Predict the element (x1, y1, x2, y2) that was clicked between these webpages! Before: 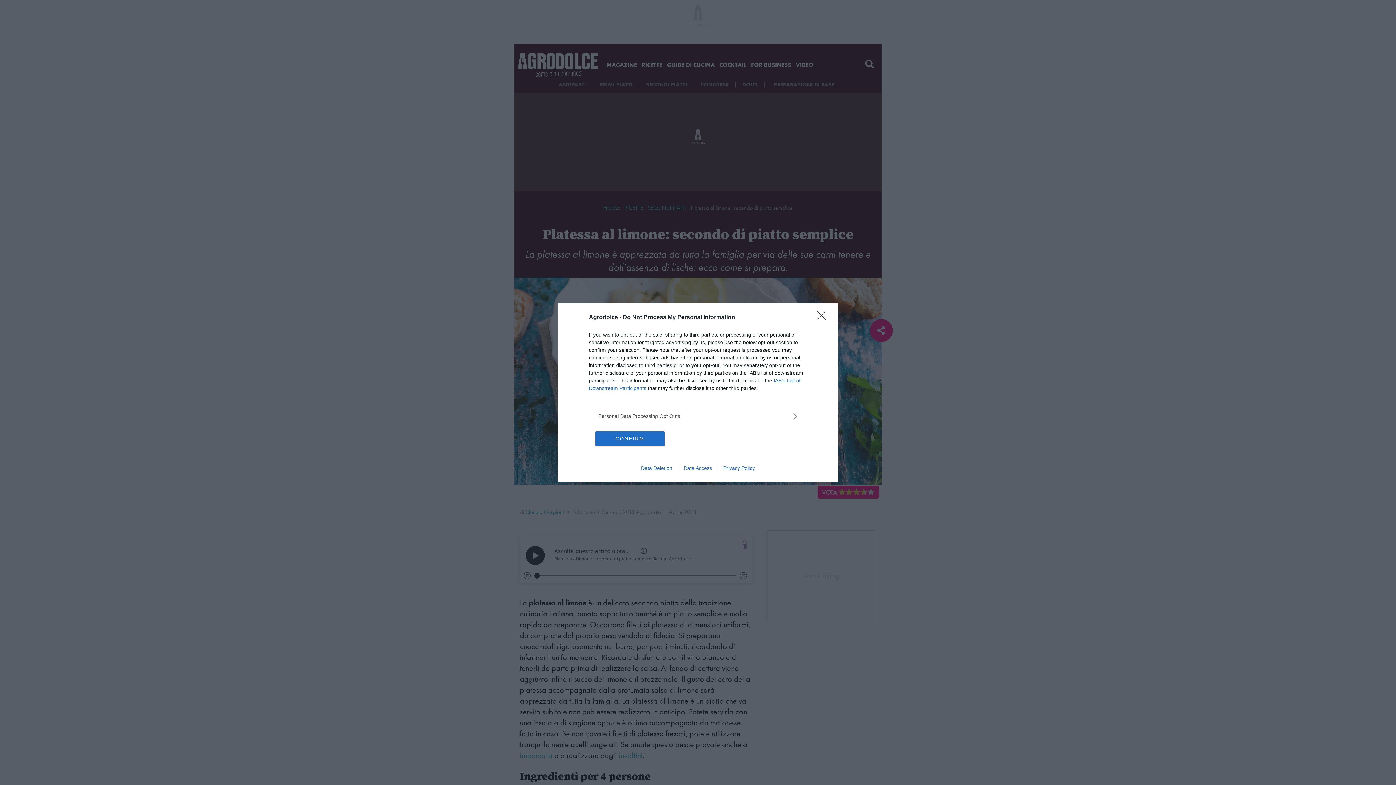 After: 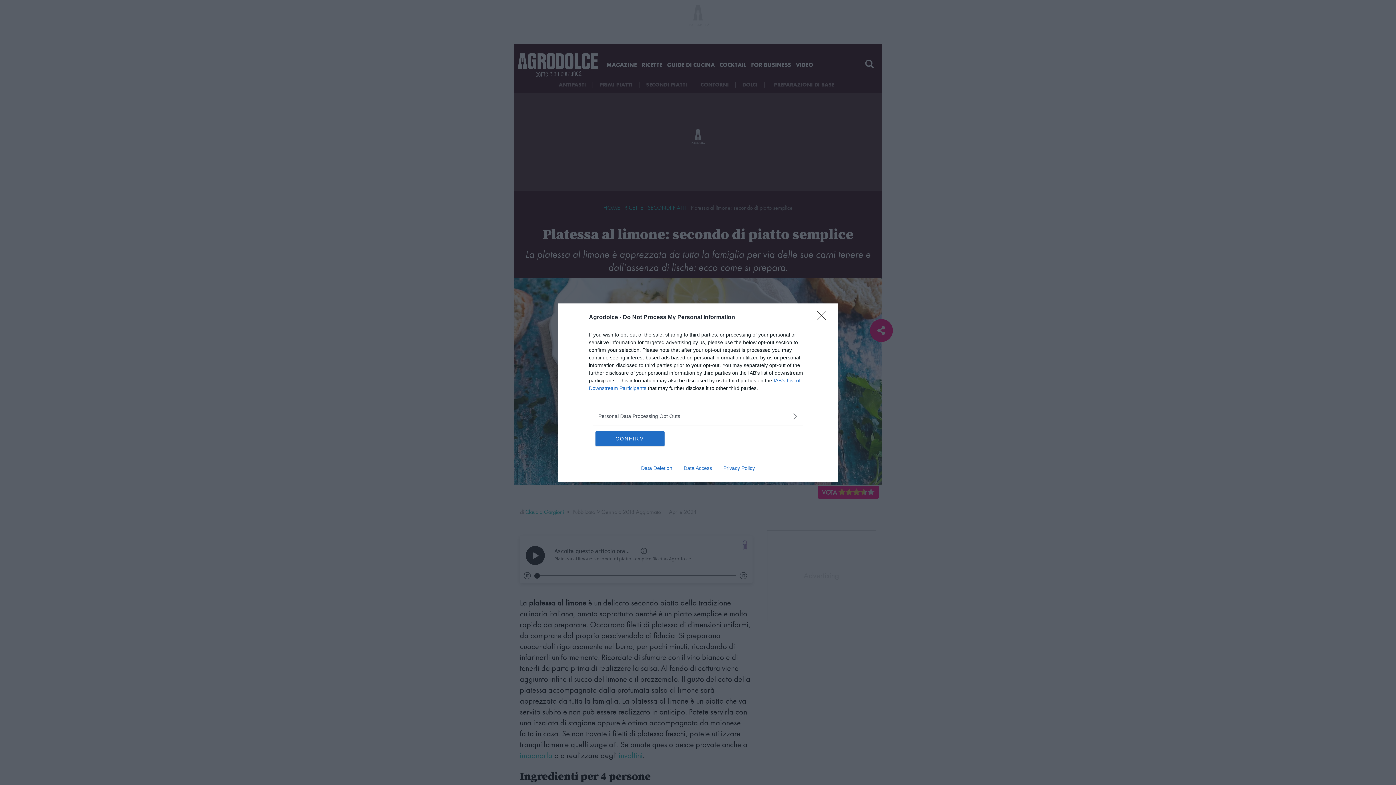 Action: label: Data Access bbox: (678, 465, 717, 471)